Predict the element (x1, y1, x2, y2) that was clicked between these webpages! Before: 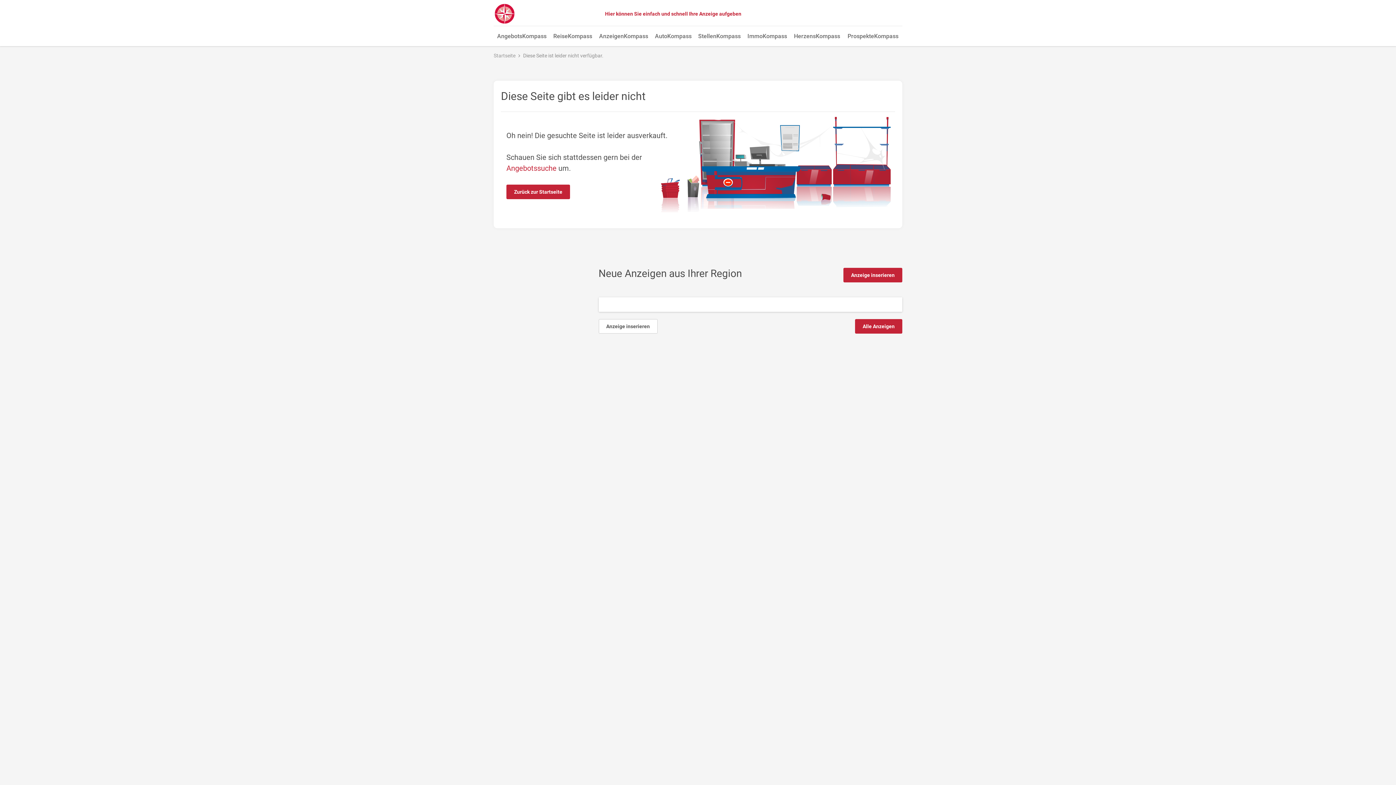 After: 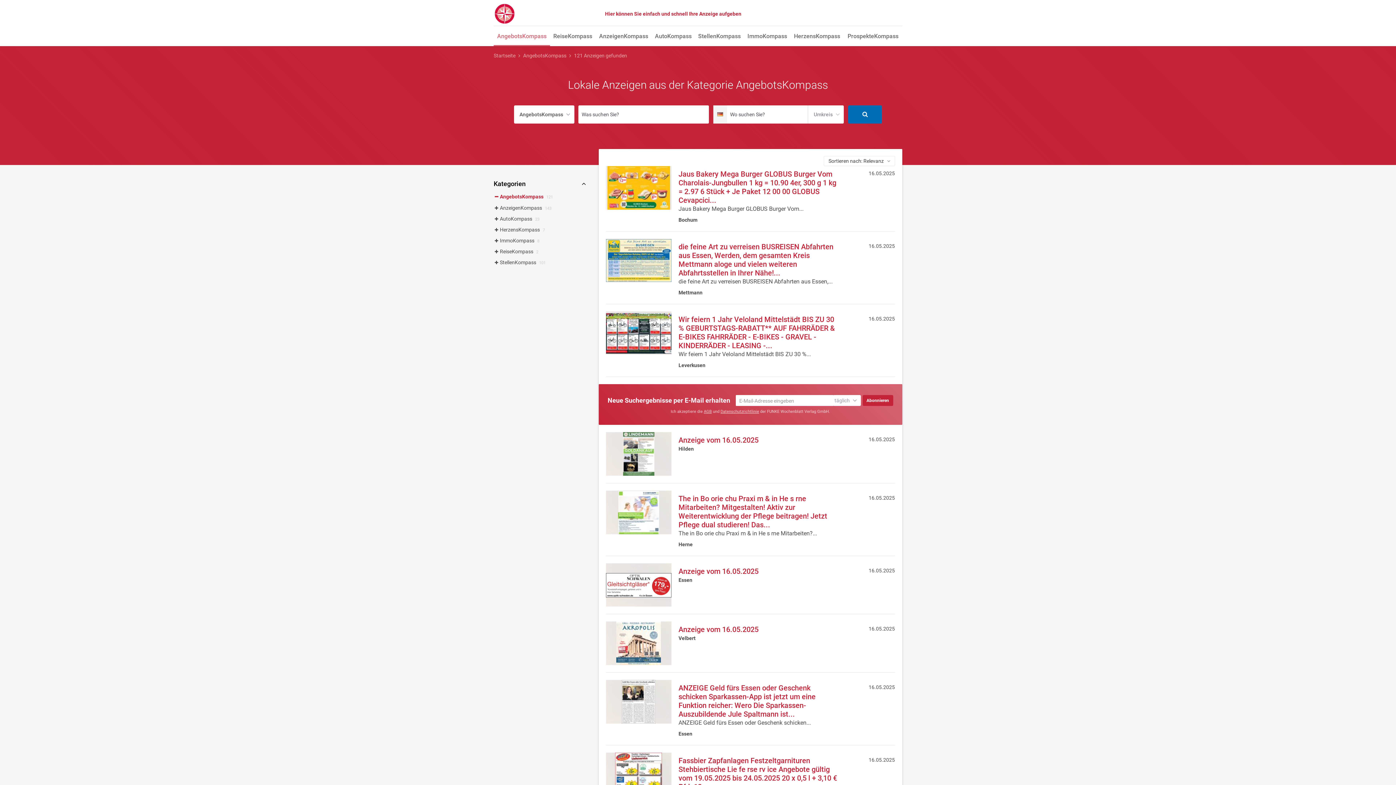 Action: label: AngebotsKompass bbox: (493, 27, 550, 46)